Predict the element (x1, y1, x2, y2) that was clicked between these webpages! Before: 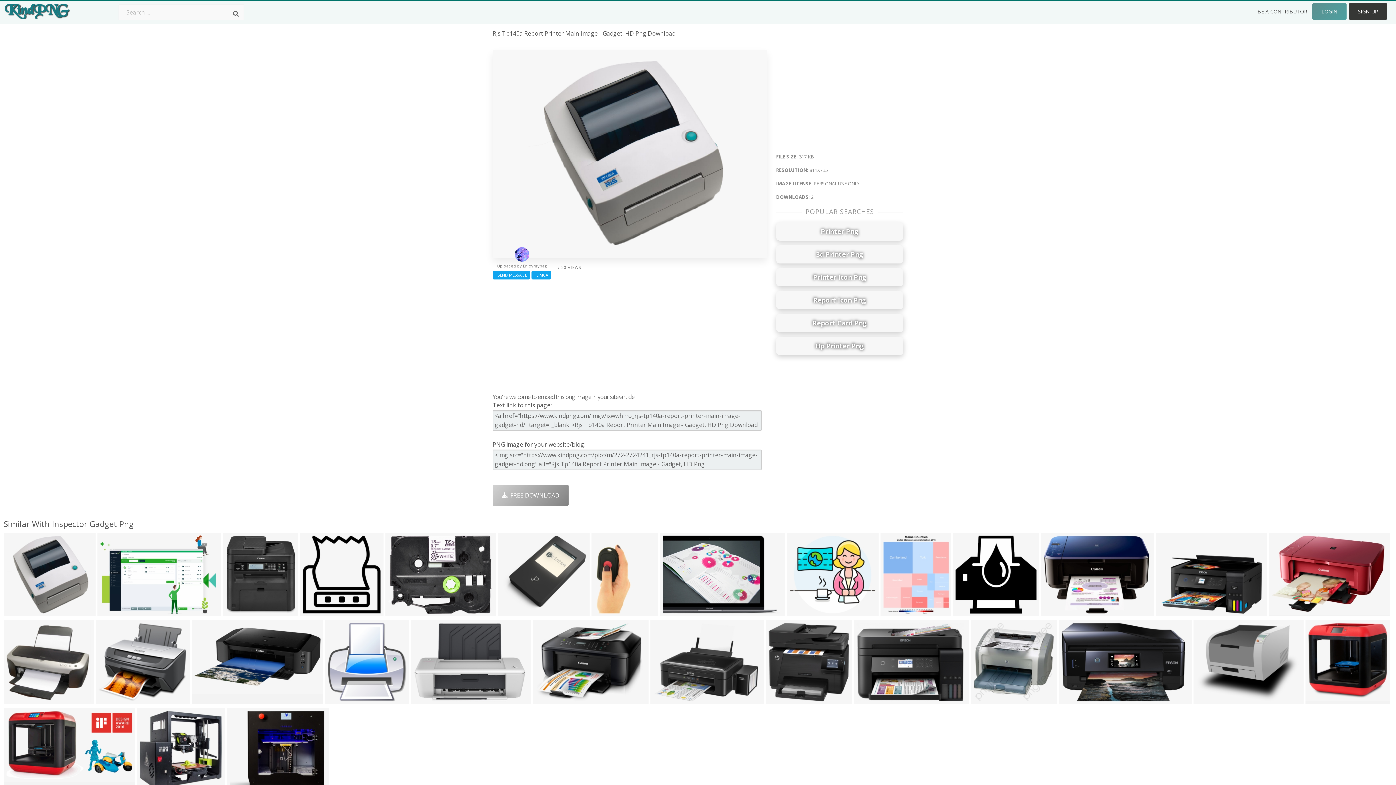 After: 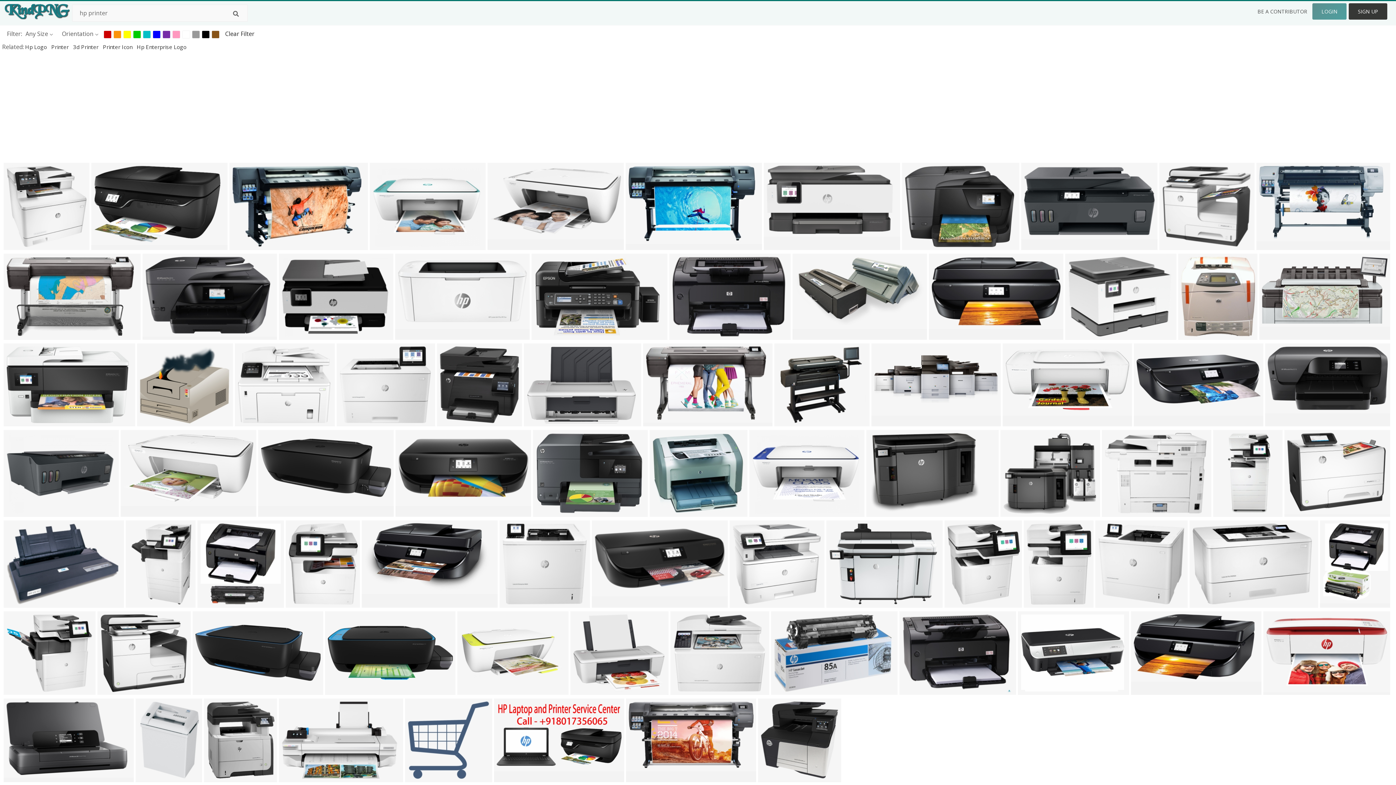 Action: label: Hp Printer Png bbox: (776, 337, 903, 355)